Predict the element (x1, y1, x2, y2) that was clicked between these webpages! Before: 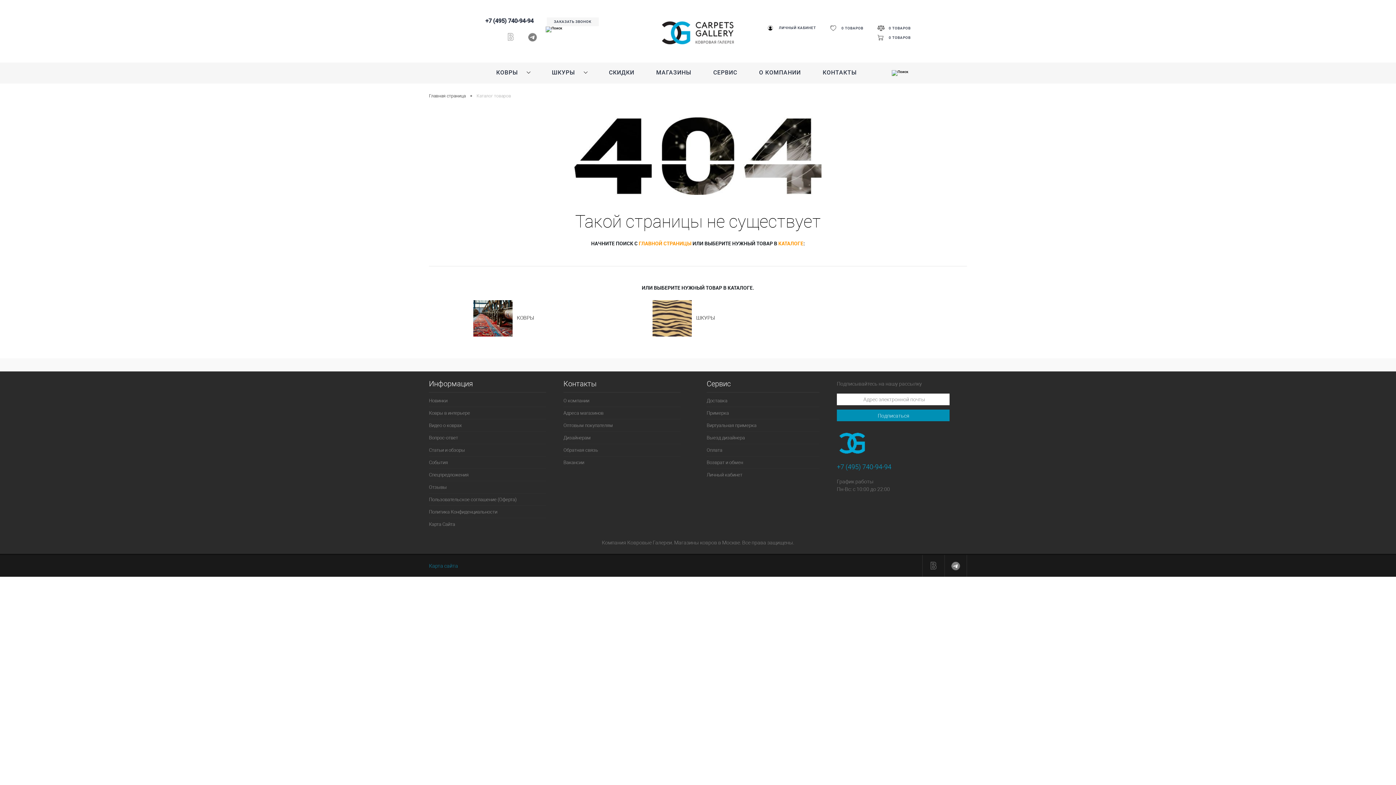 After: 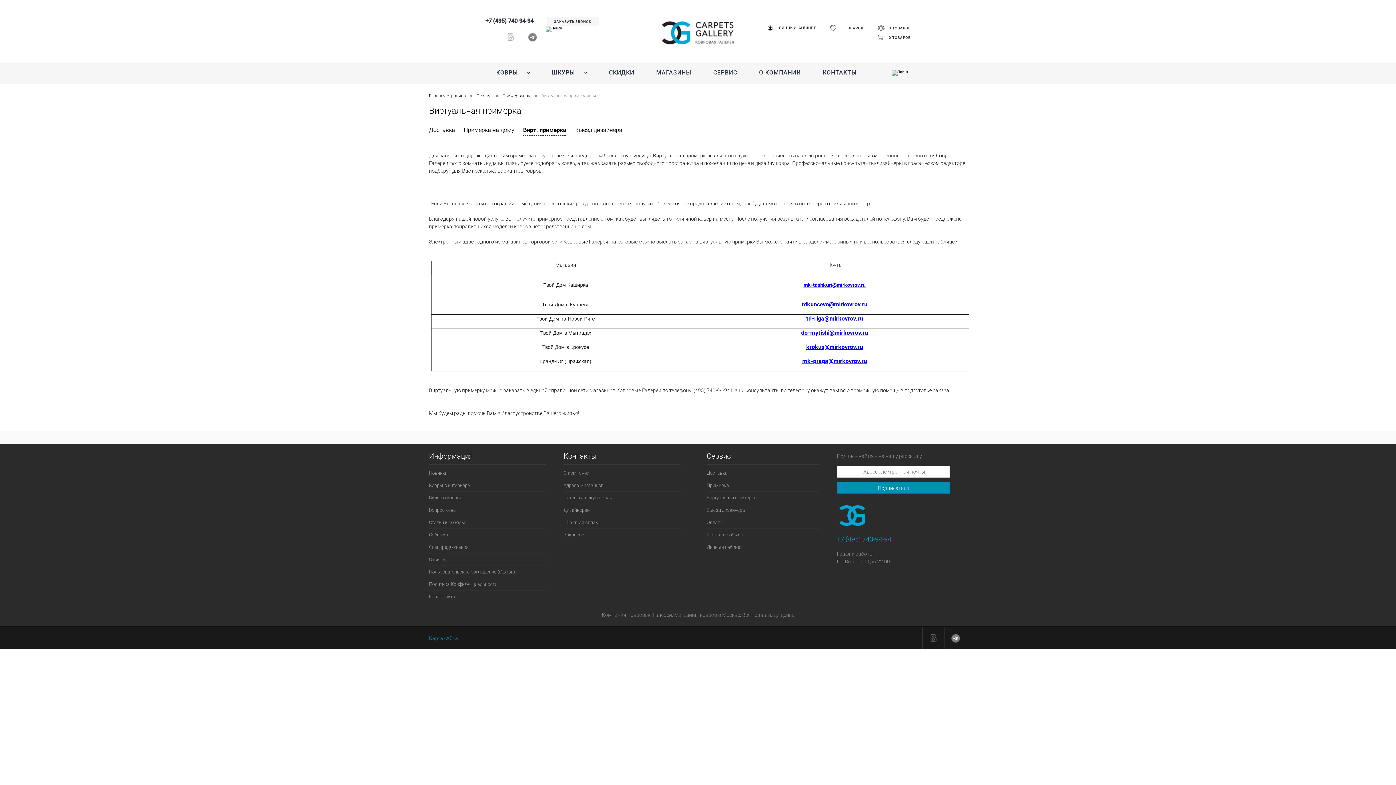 Action: label: Виртуальная примерка bbox: (706, 419, 819, 431)